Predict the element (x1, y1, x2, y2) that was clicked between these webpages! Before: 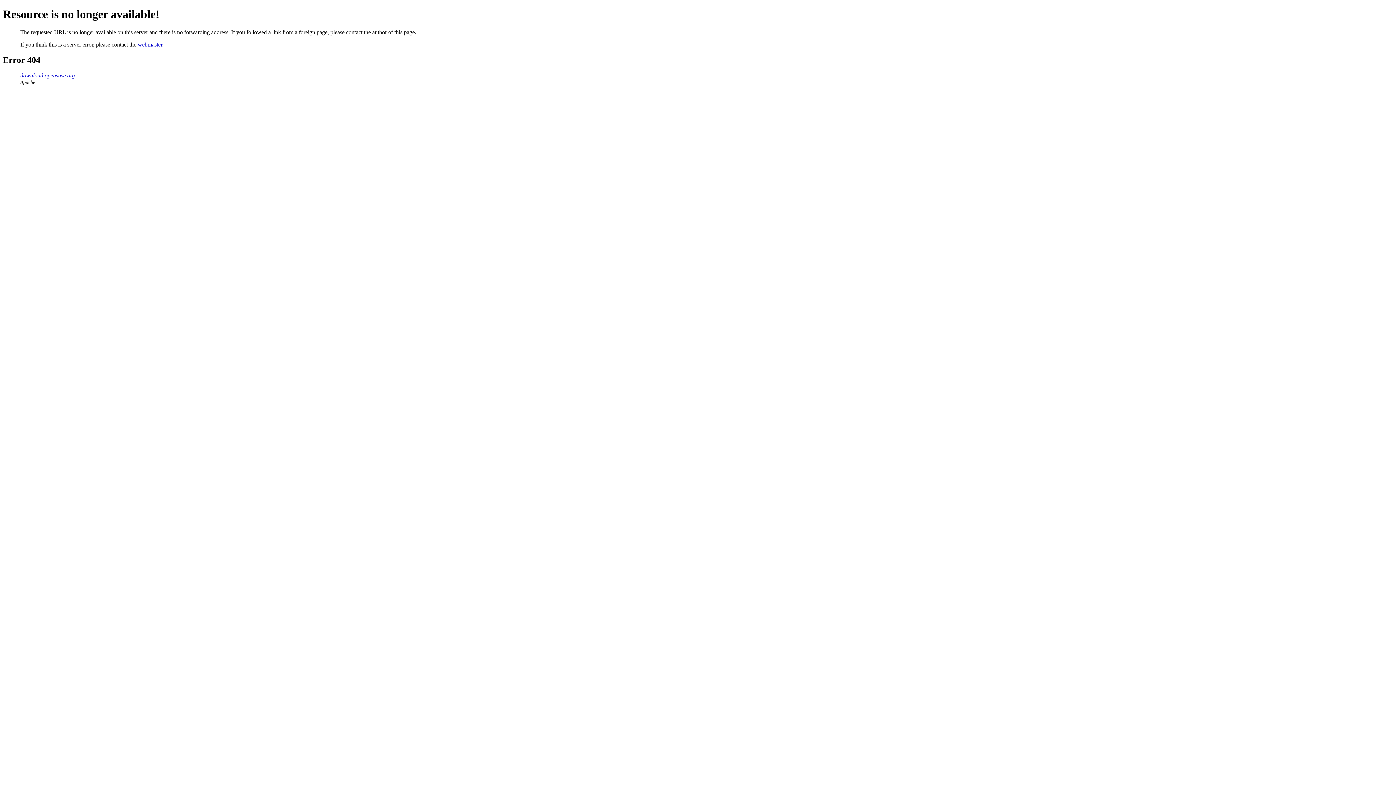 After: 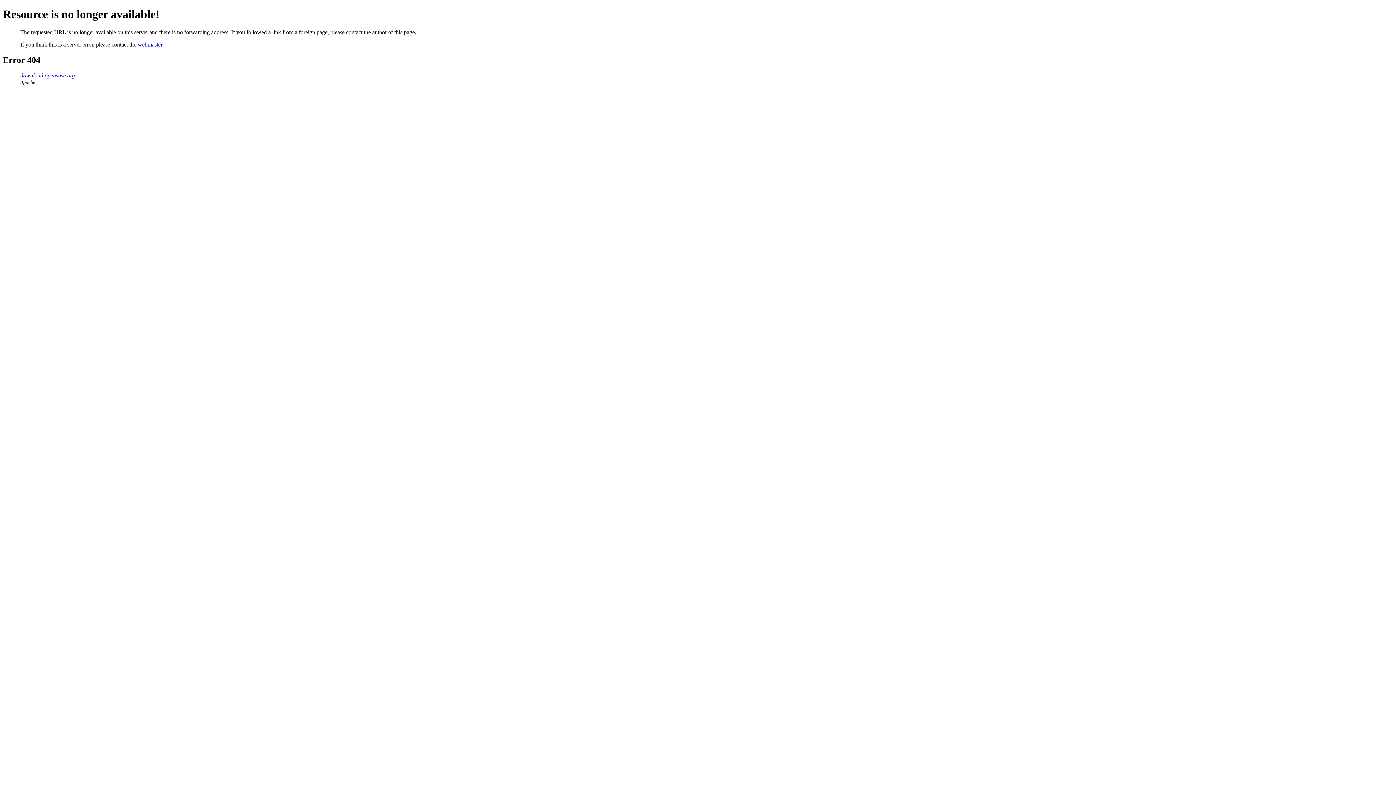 Action: label: webmaster bbox: (137, 41, 162, 47)